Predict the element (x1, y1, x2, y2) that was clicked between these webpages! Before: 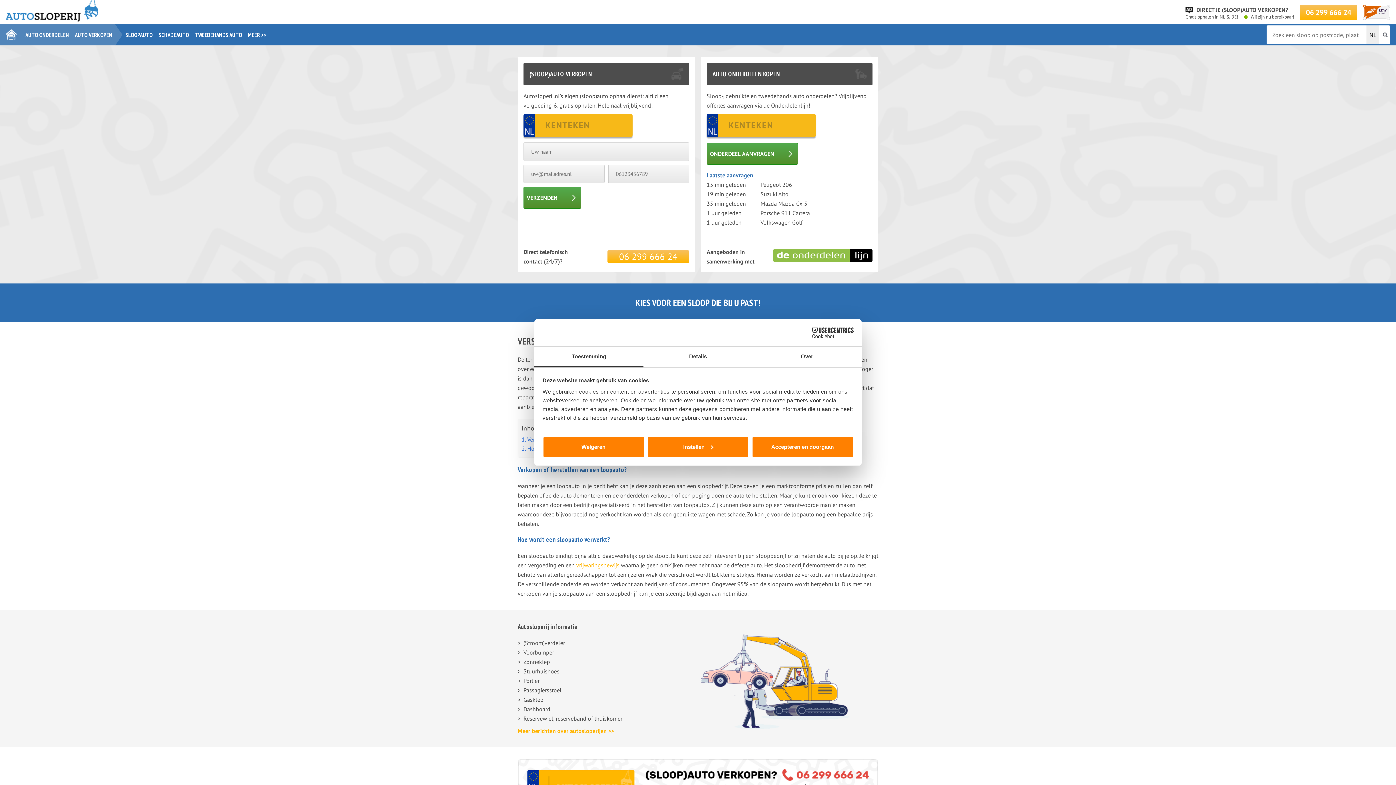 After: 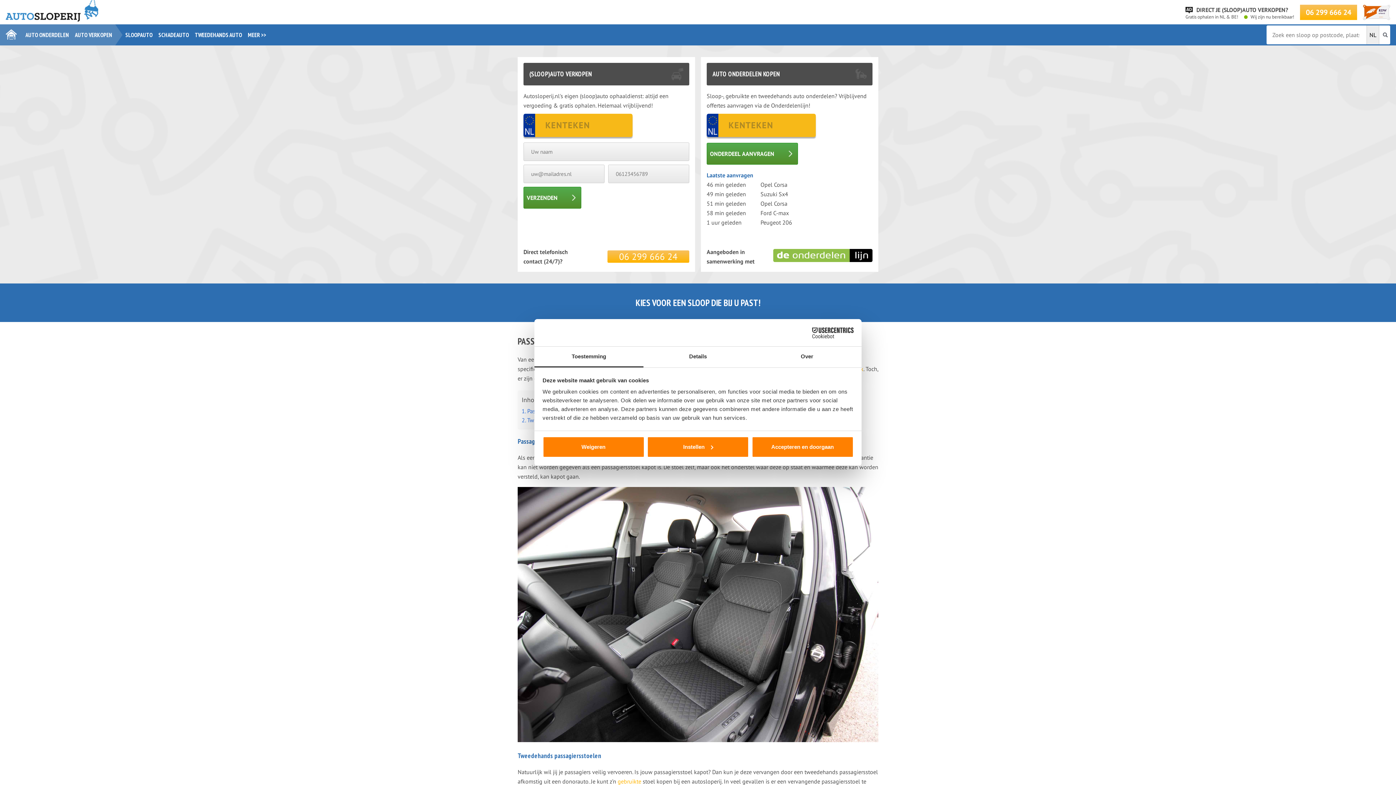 Action: label: Passagiersstoel bbox: (523, 685, 695, 695)